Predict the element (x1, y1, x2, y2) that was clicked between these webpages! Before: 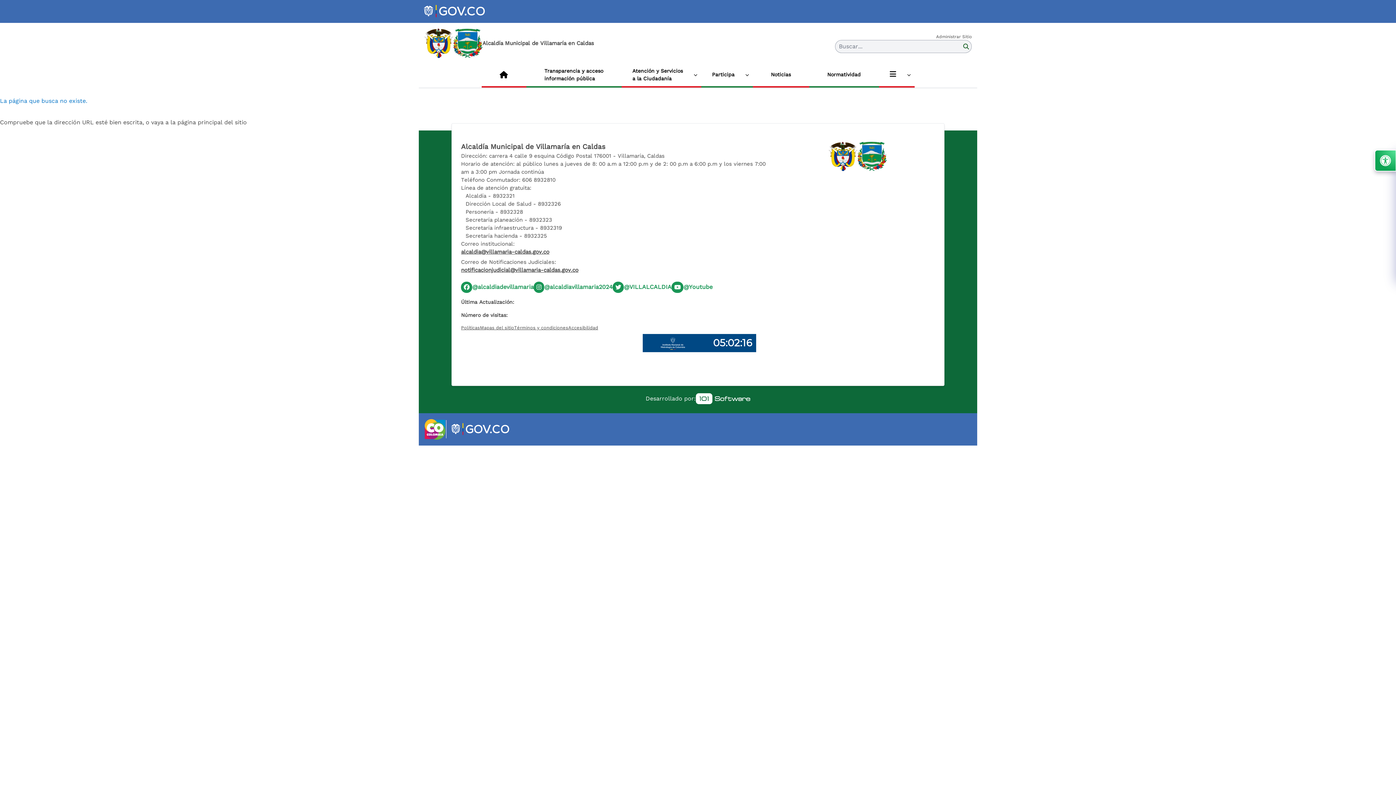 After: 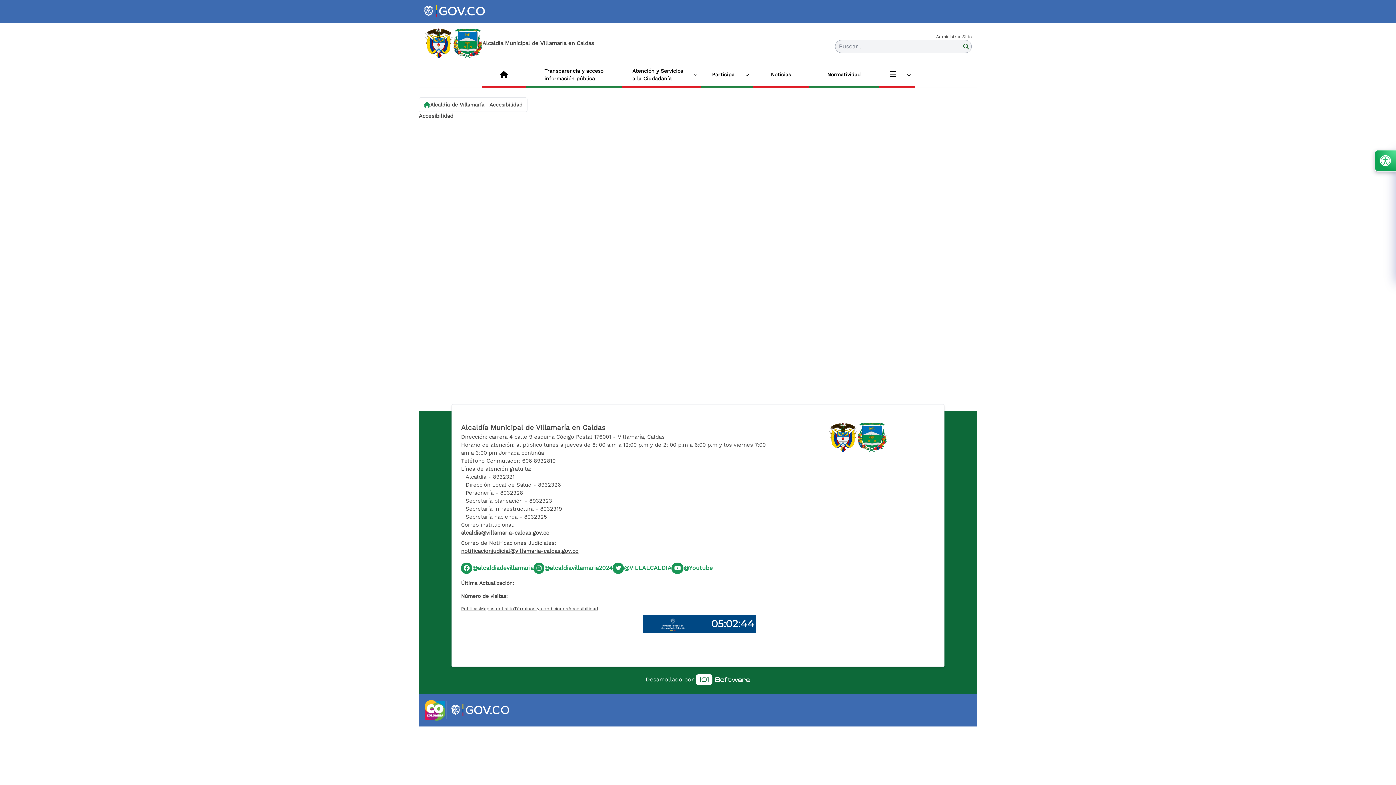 Action: bbox: (568, 324, 598, 331) label: enlace